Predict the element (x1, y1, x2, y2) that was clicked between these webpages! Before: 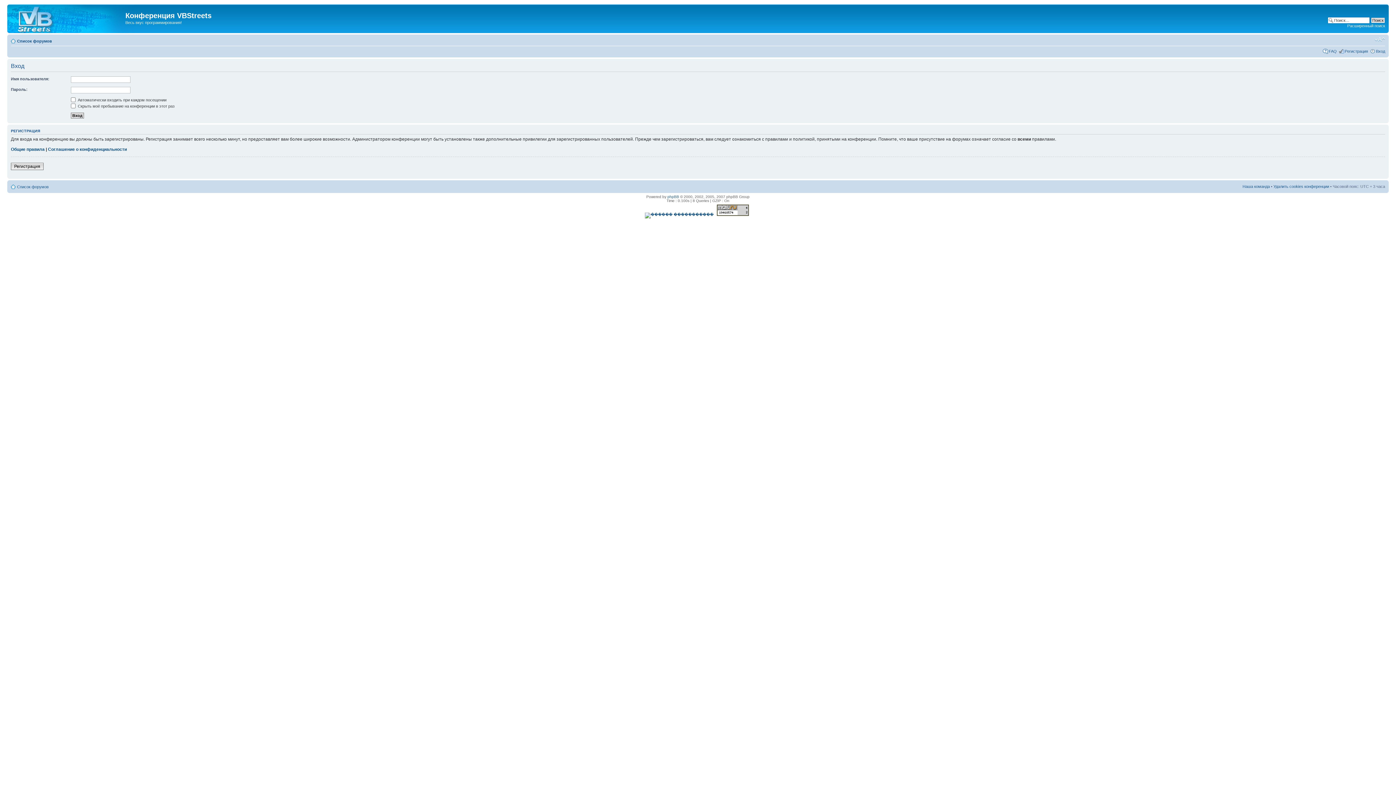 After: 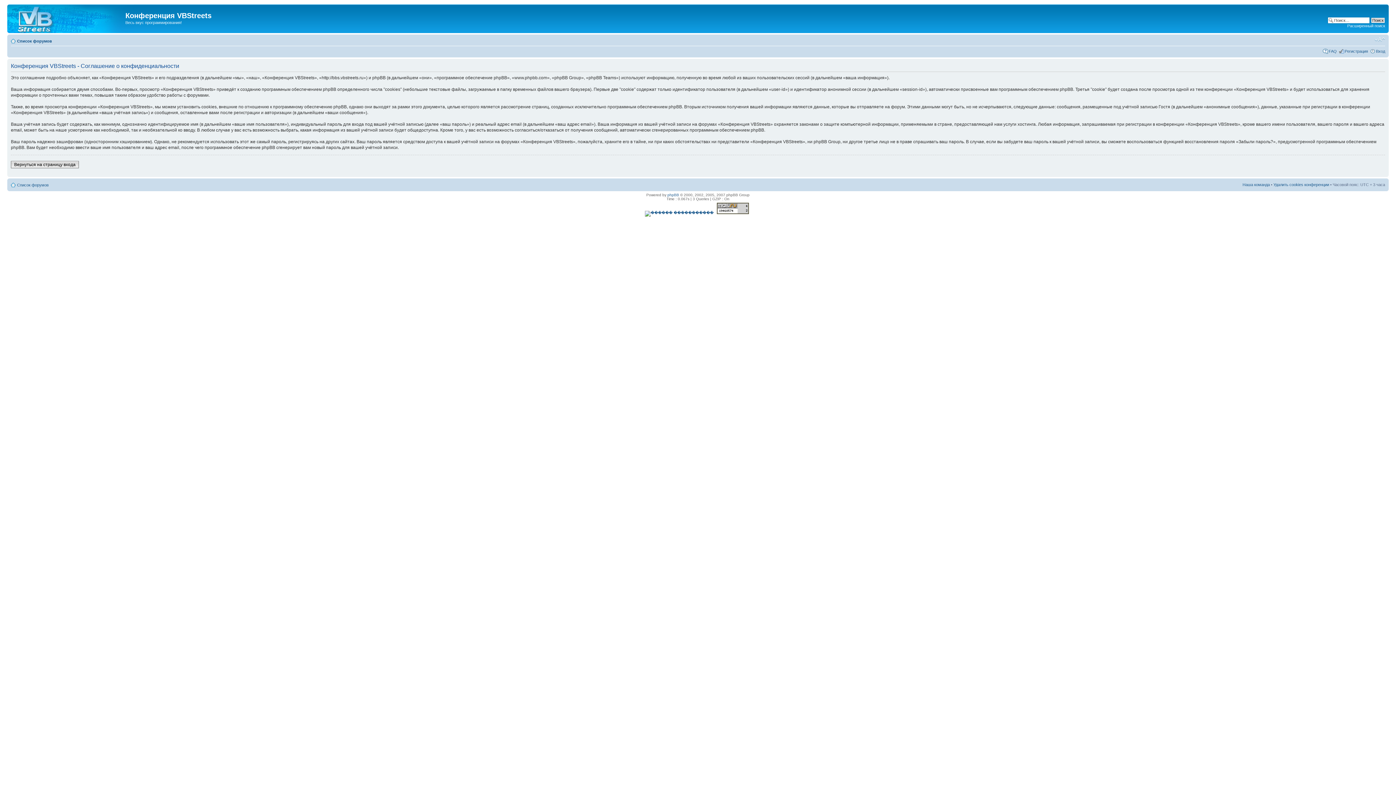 Action: bbox: (48, 146, 126, 152) label: Соглашение о конфиденциальности